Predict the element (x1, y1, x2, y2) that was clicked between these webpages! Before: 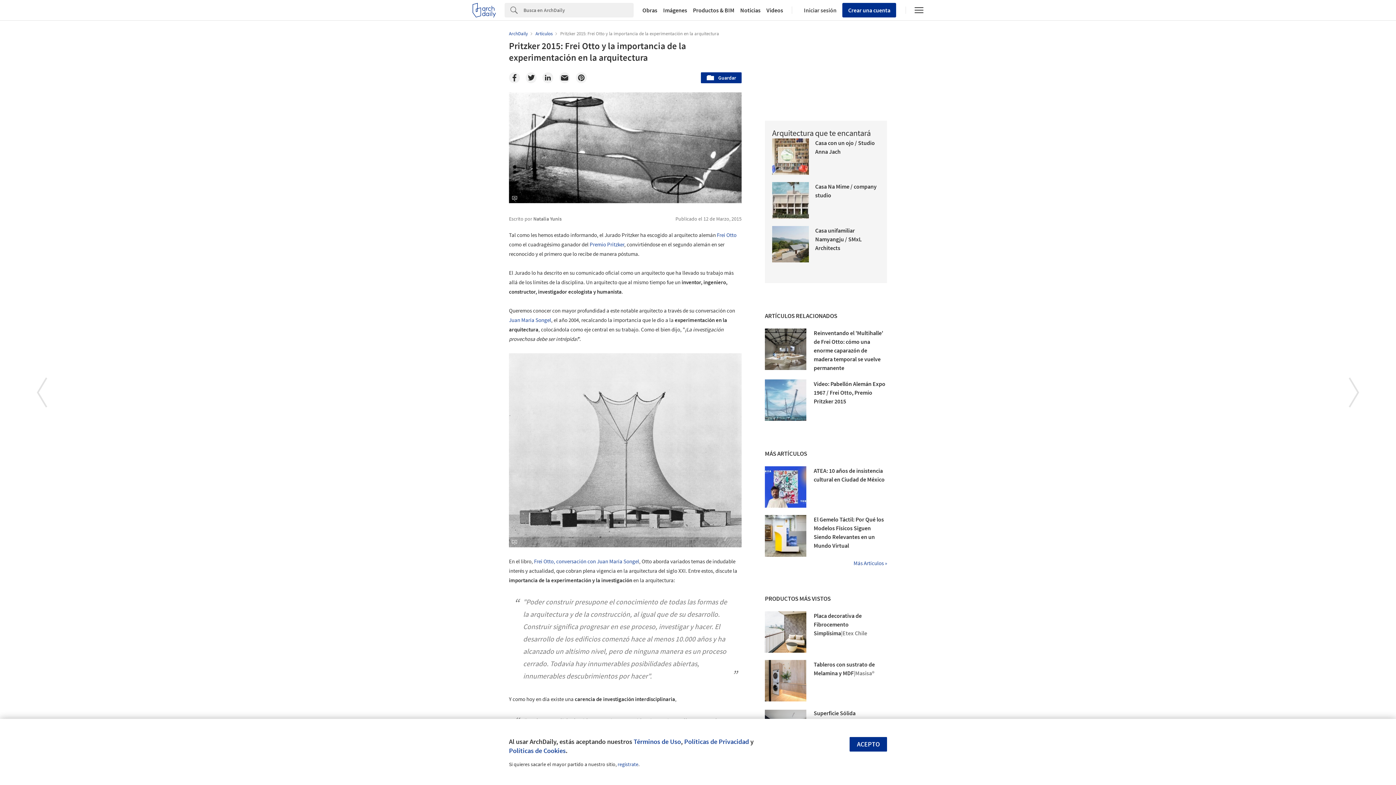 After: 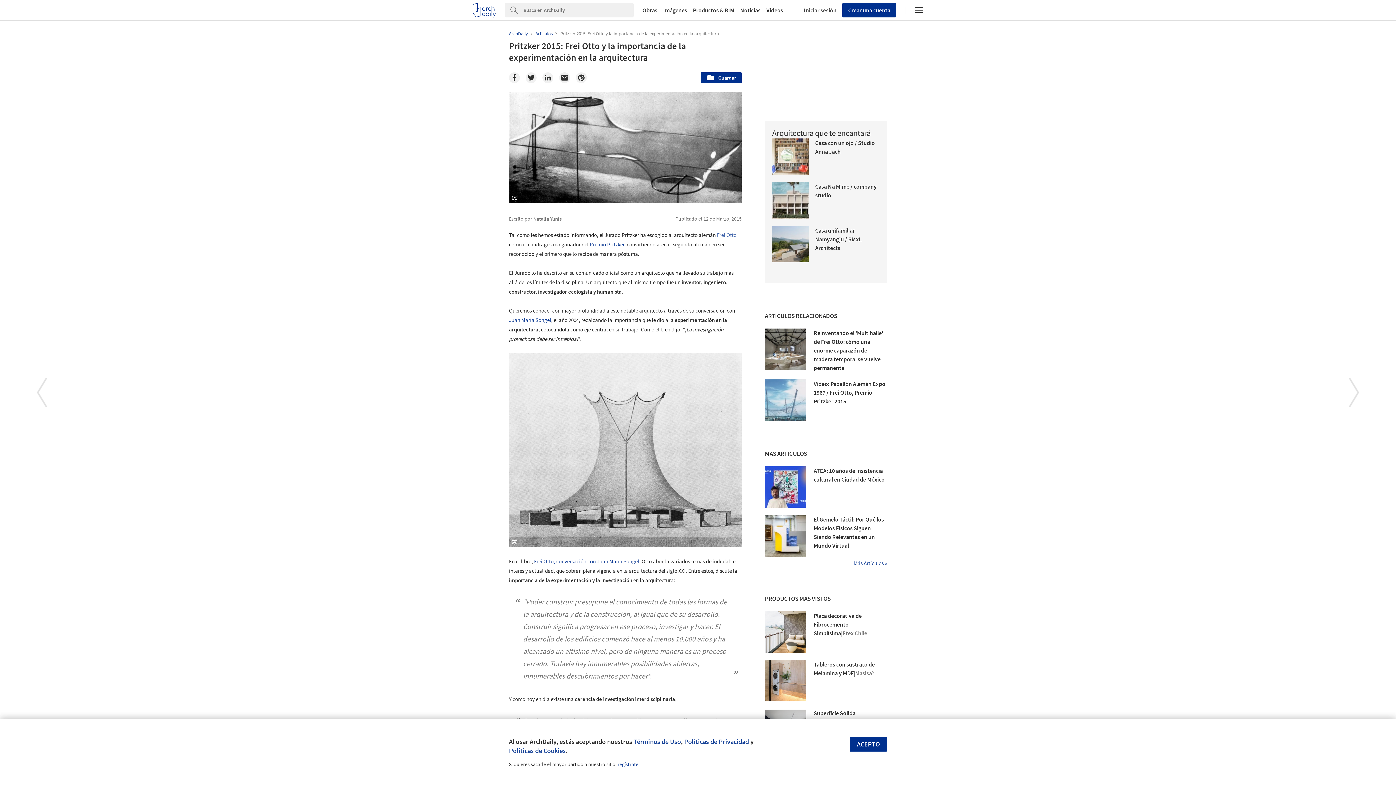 Action: bbox: (717, 231, 736, 238) label: Frei Otto